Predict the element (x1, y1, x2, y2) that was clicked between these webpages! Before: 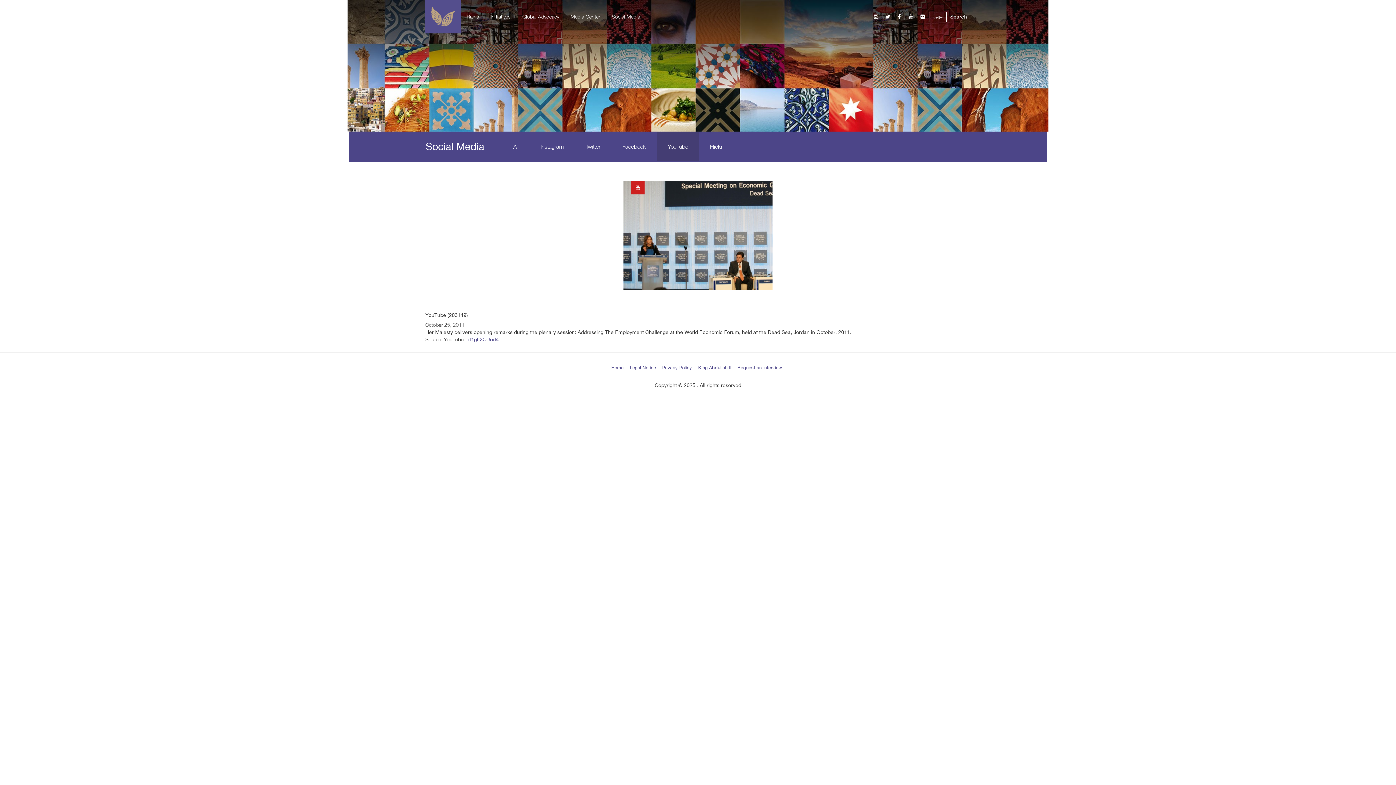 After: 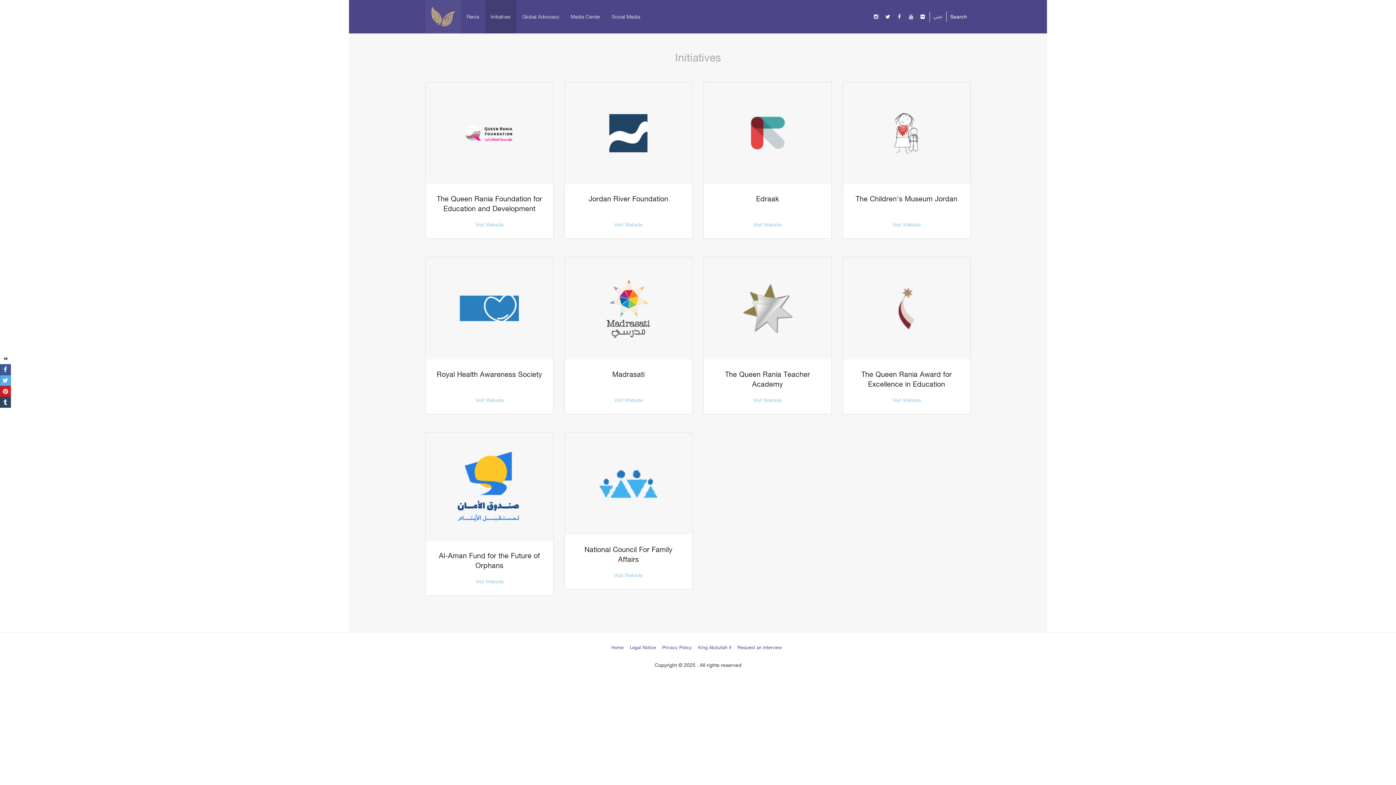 Action: bbox: (485, 0, 516, 33) label: Initiatives